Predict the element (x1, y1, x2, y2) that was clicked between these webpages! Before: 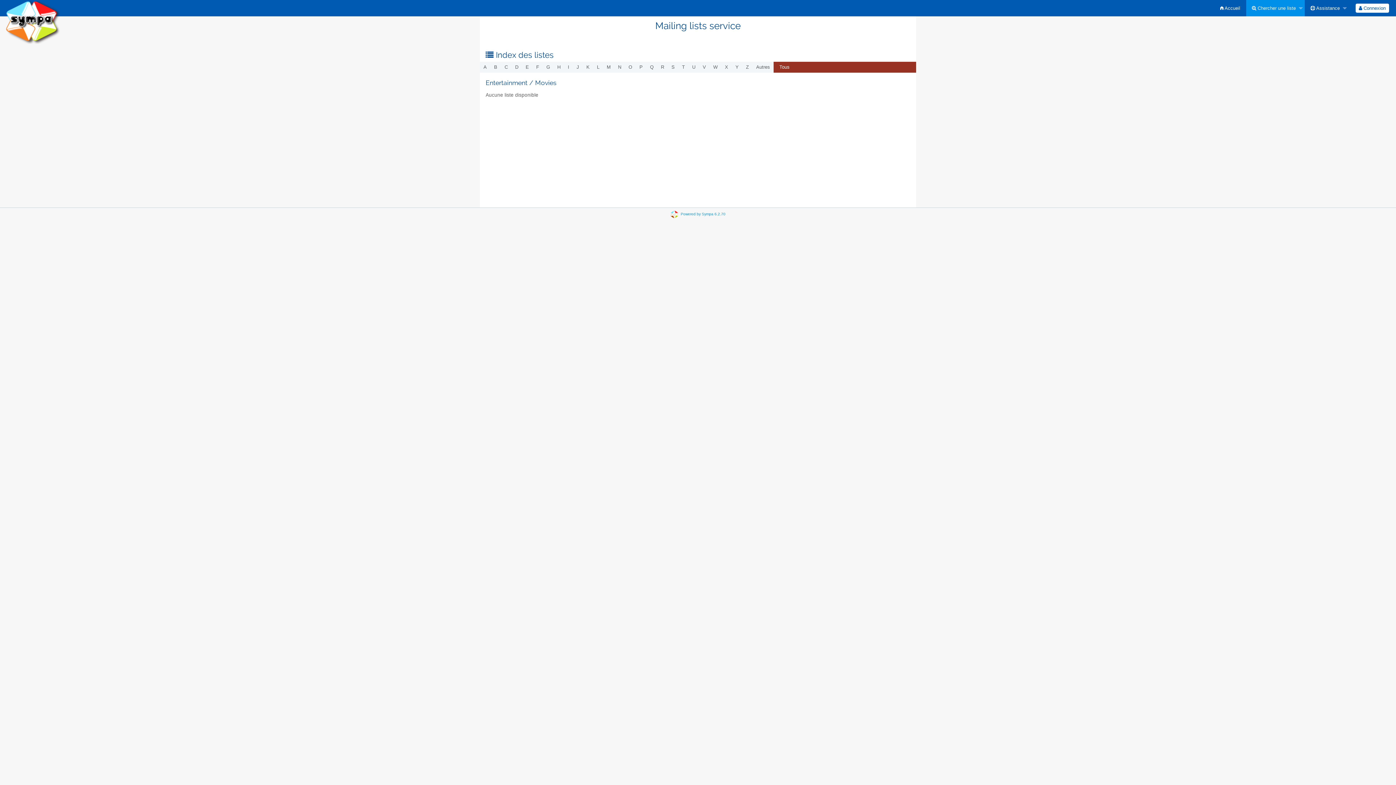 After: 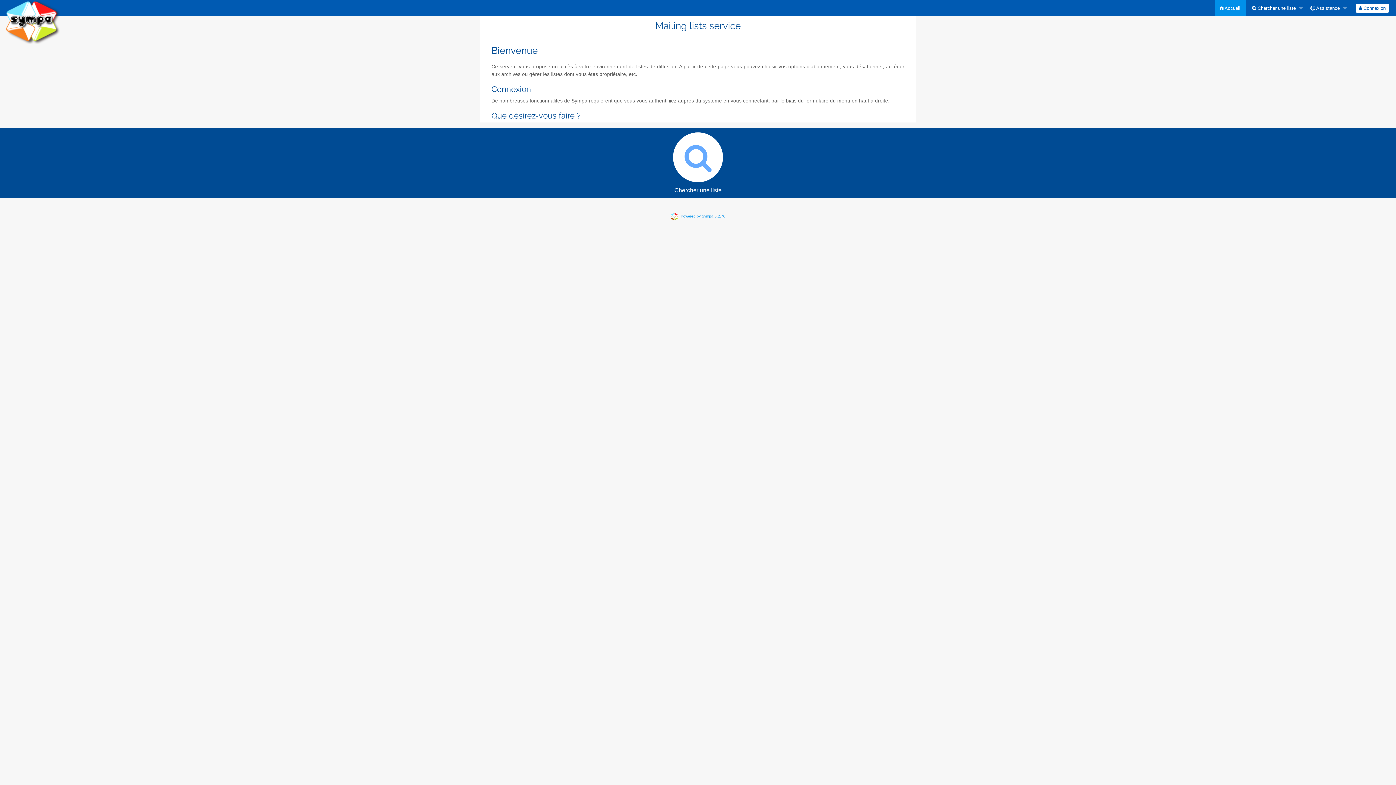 Action: bbox: (1214, 0, 1246, 16) label:  Accueil